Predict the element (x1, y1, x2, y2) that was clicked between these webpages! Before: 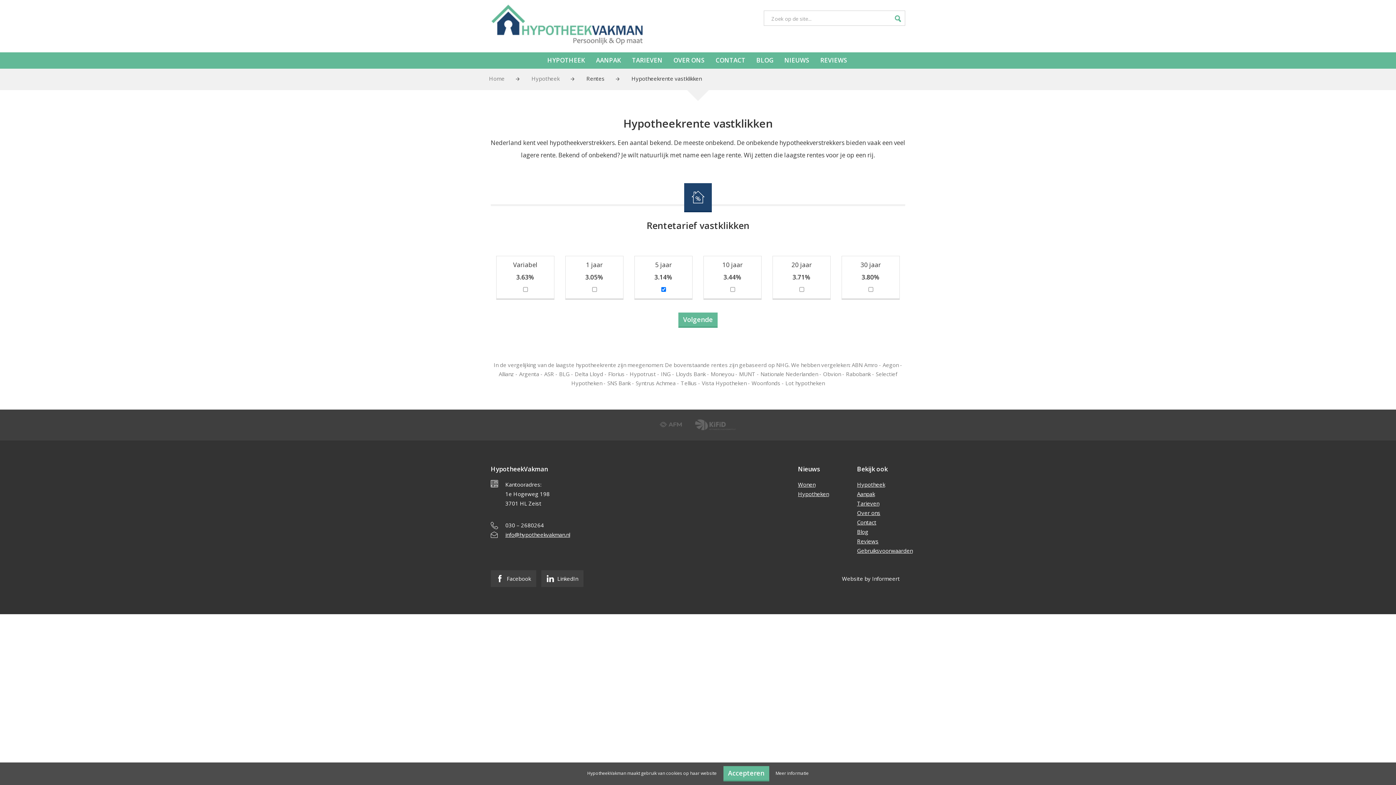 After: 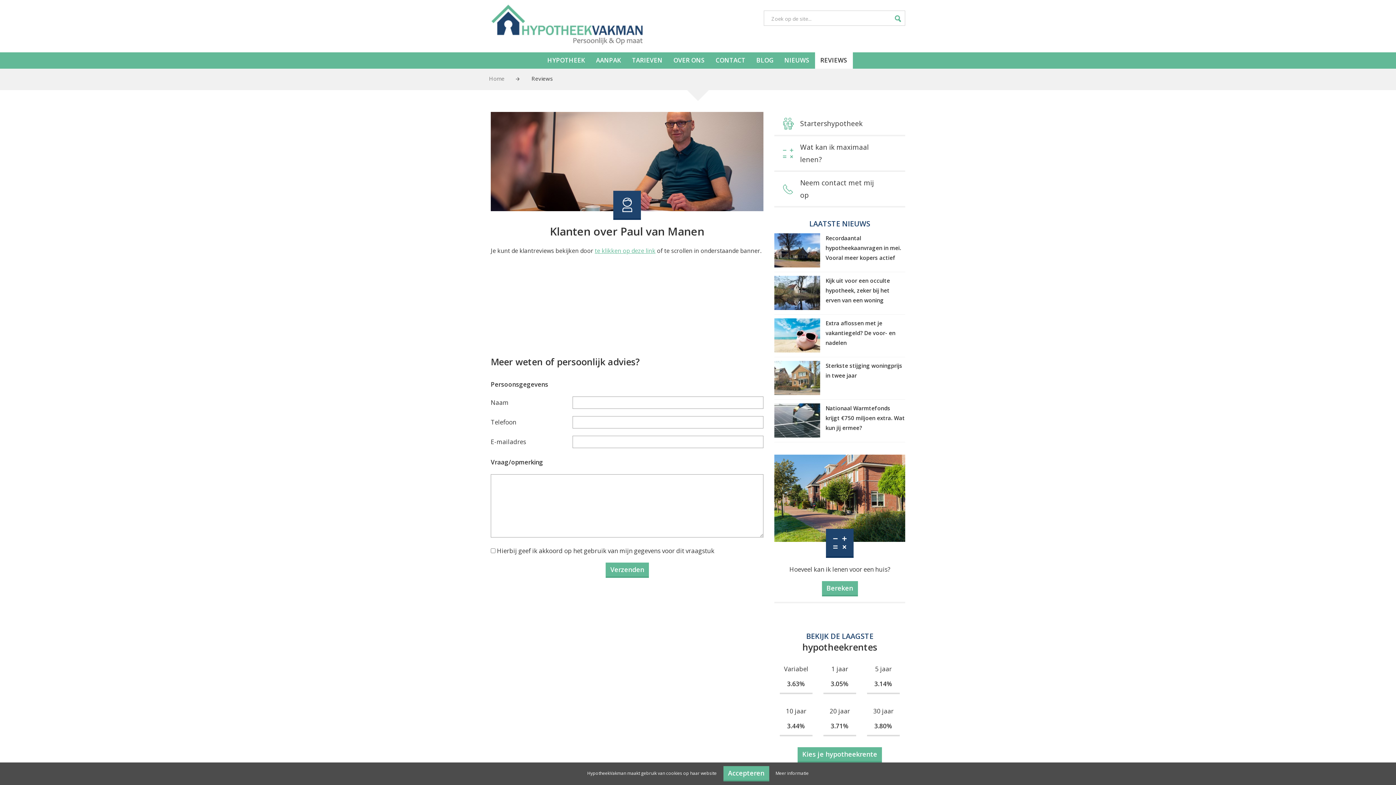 Action: bbox: (857, 537, 878, 545) label: Reviews